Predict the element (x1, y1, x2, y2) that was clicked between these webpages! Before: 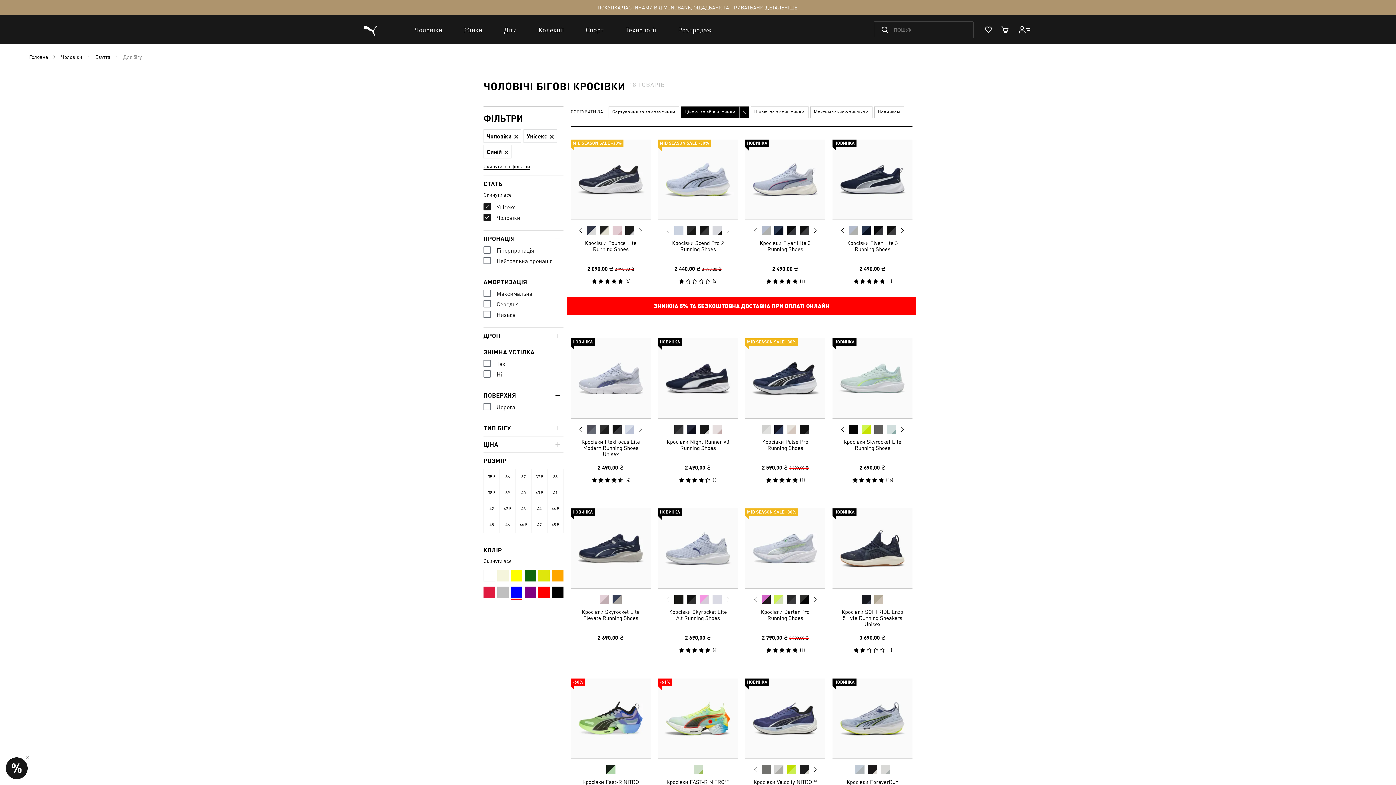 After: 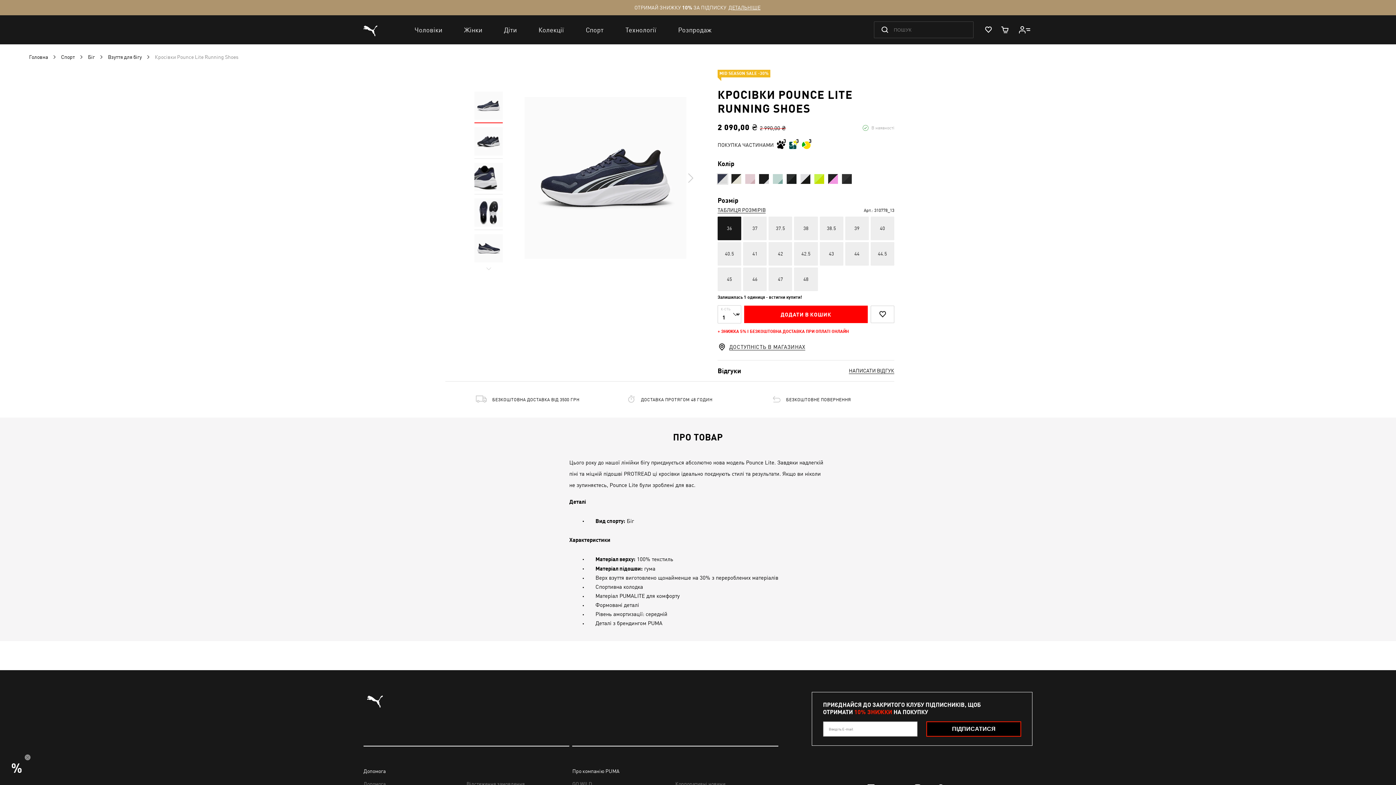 Action: bbox: (585, 240, 636, 252) label: Кросівки Pounce Lite Running Shoes